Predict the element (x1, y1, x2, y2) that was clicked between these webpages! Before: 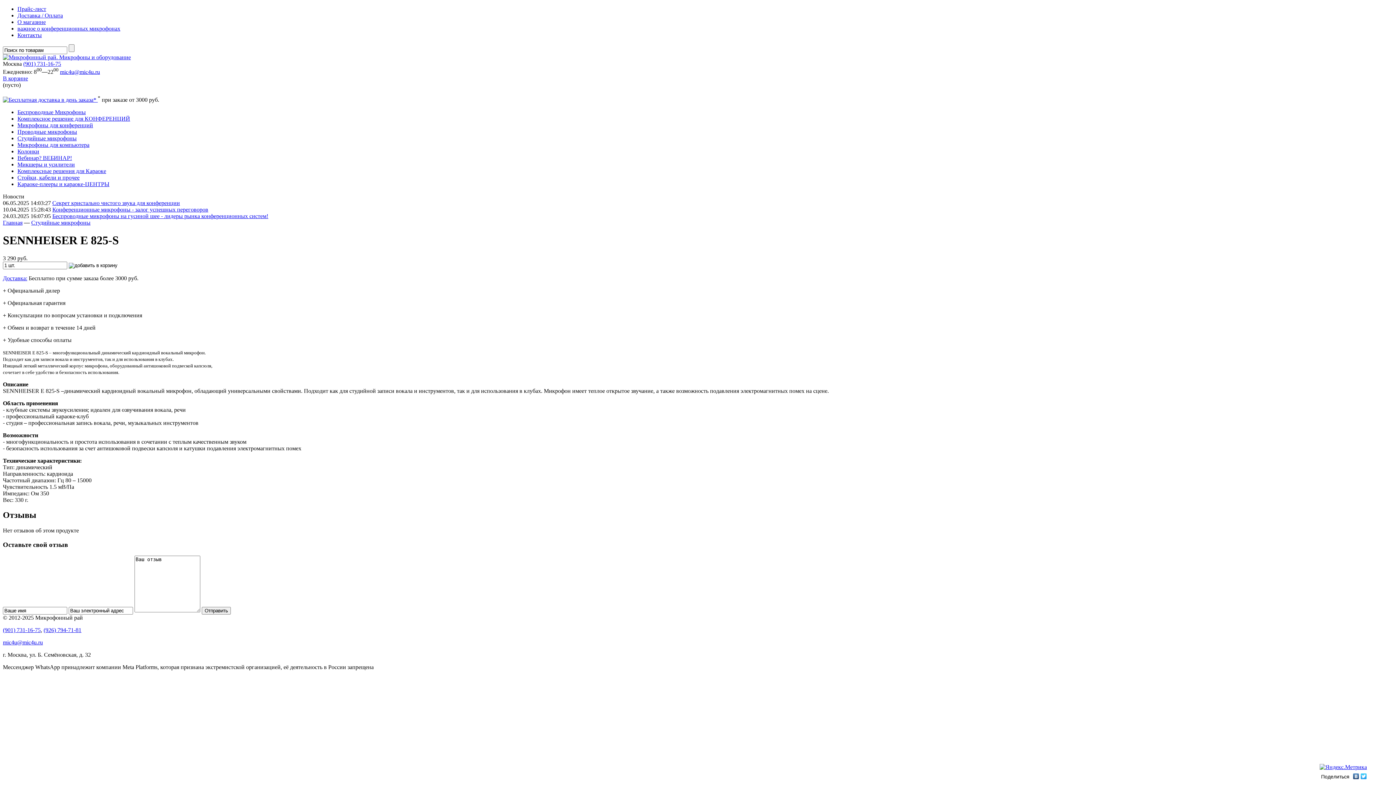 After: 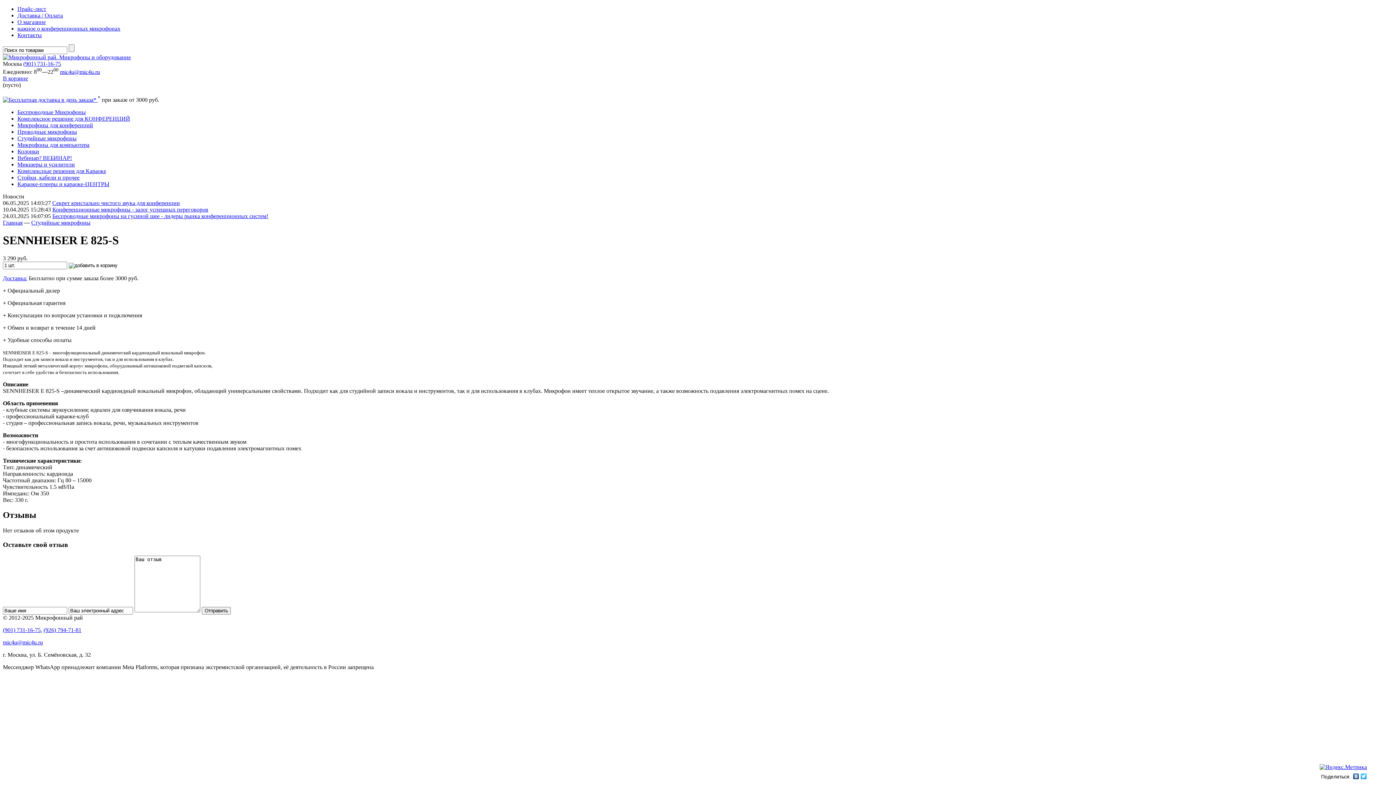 Action: bbox: (1352, 772, 1360, 781)